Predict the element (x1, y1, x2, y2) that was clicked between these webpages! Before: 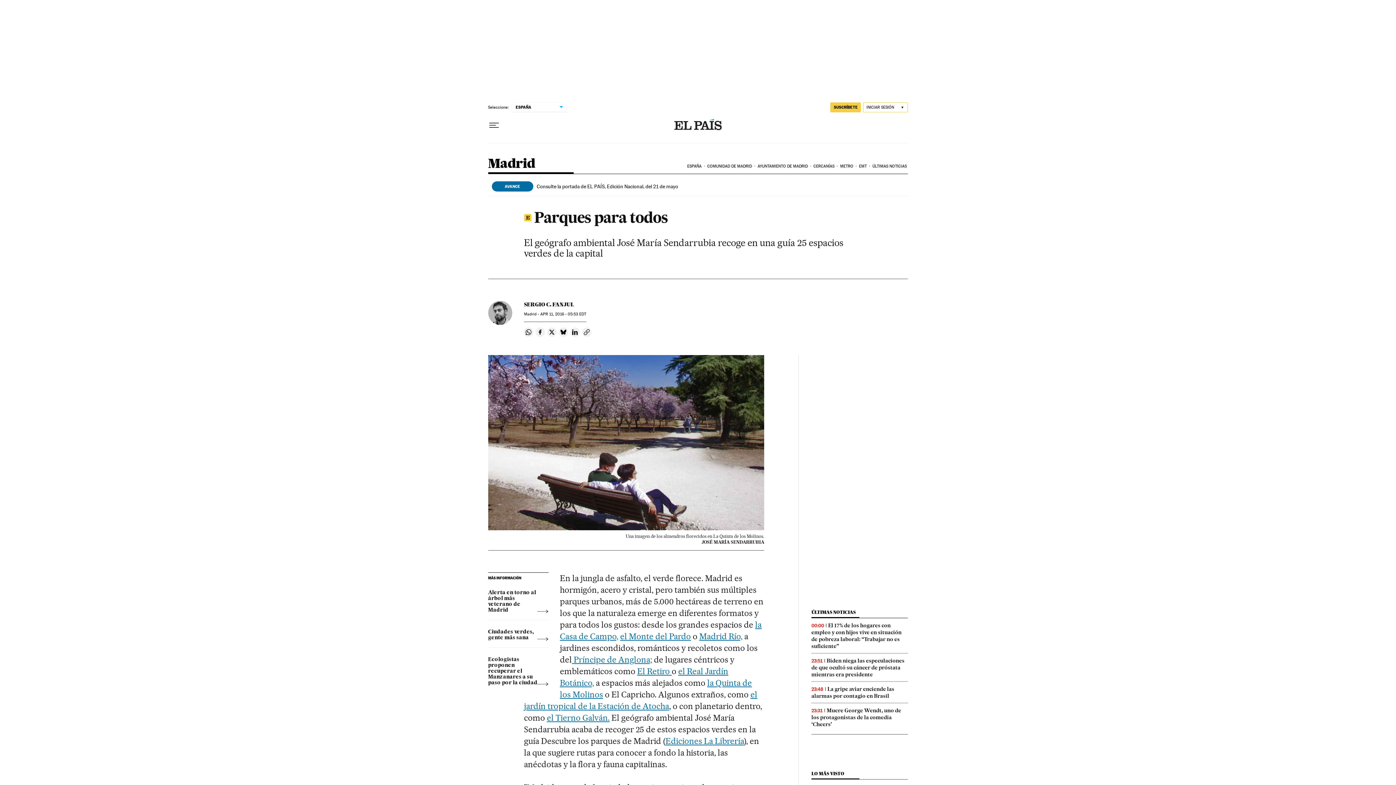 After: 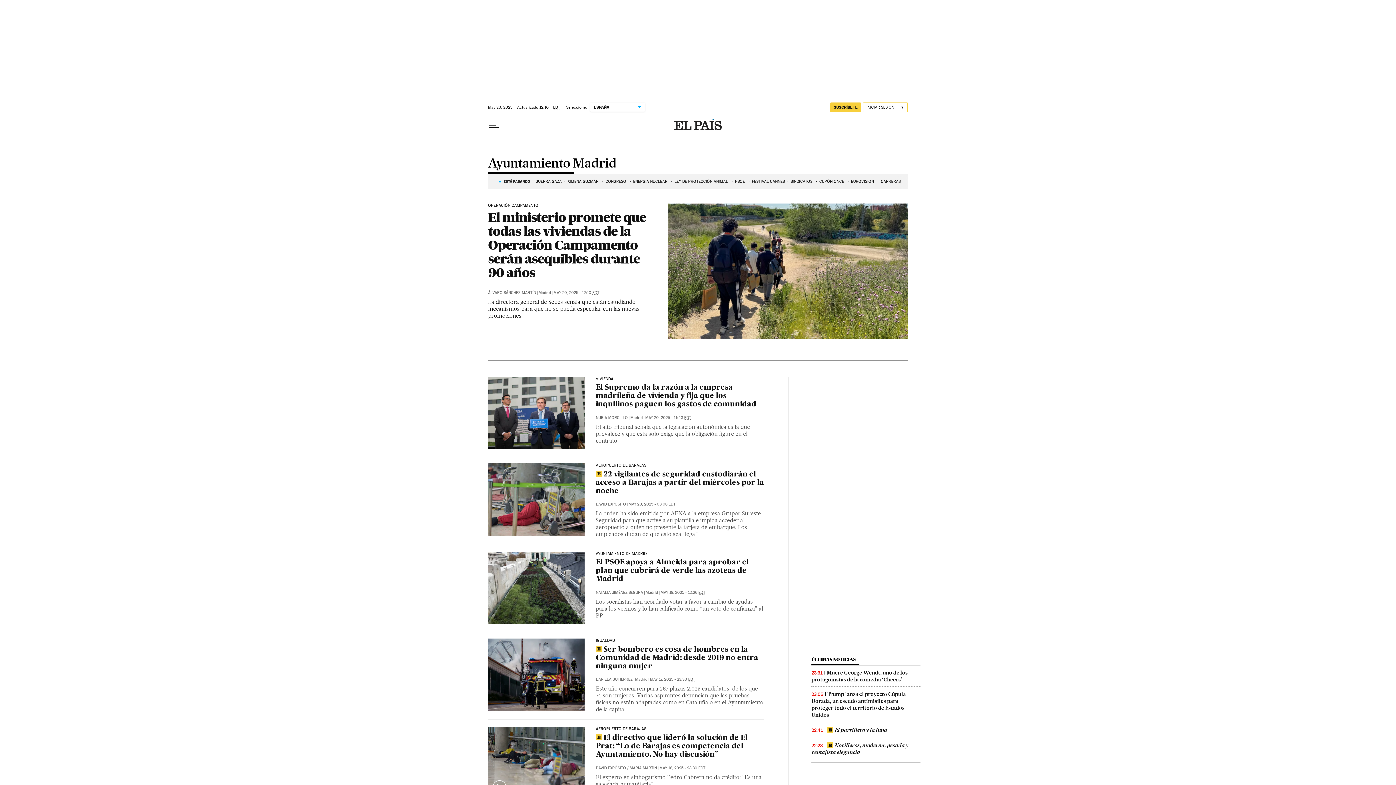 Action: label: AYUNTAMIENTO DE MADRID bbox: (756, 158, 812, 174)